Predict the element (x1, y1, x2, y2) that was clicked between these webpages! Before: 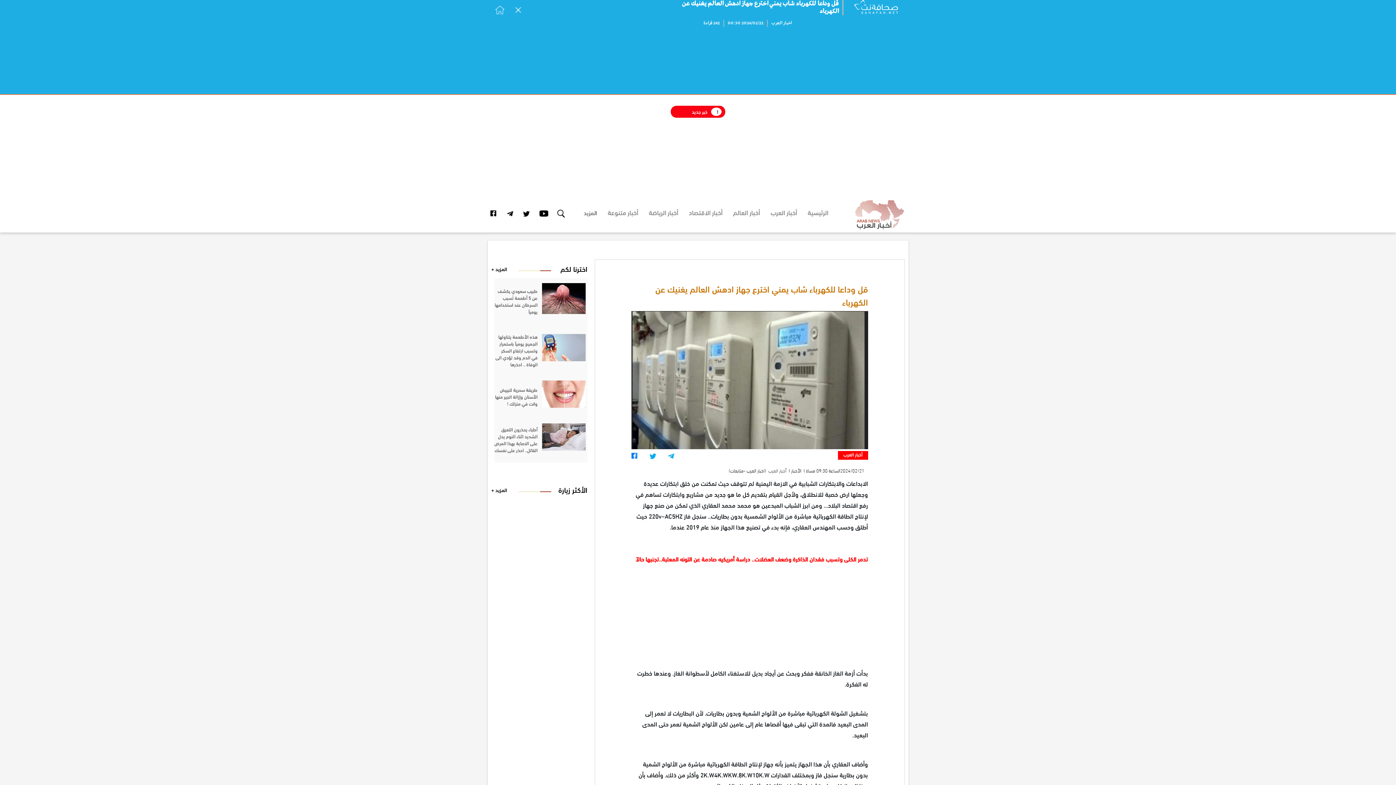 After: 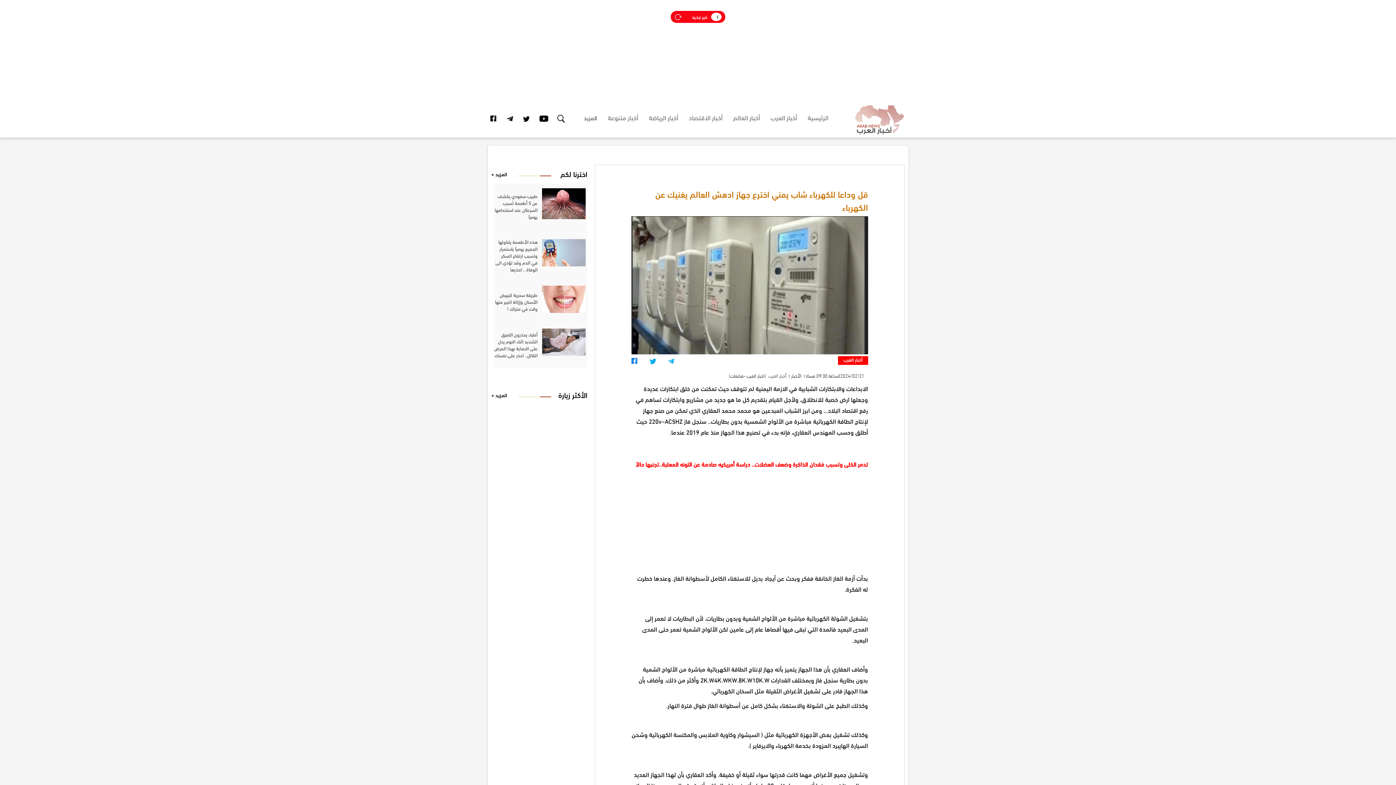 Action: bbox: (505, 0, 523, 26) label: اغلاق